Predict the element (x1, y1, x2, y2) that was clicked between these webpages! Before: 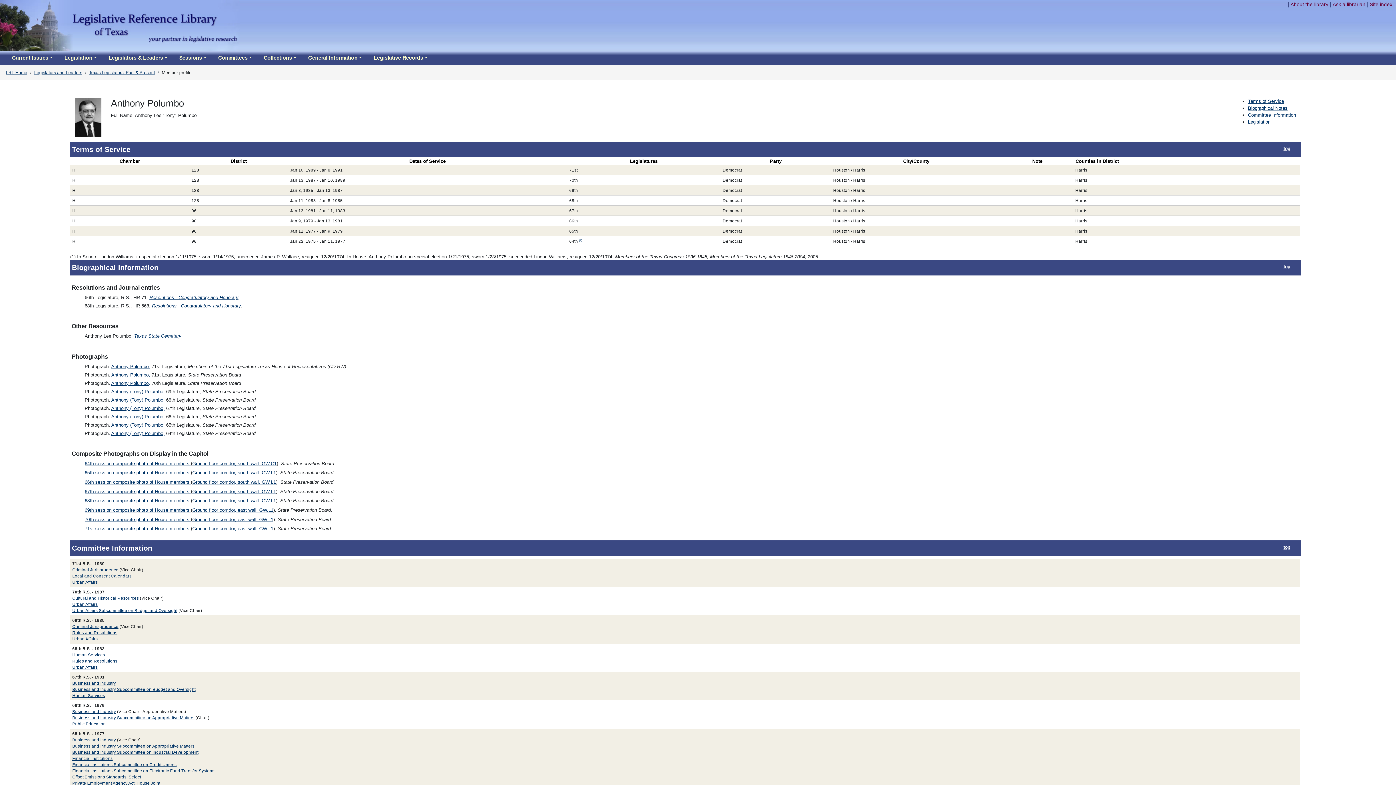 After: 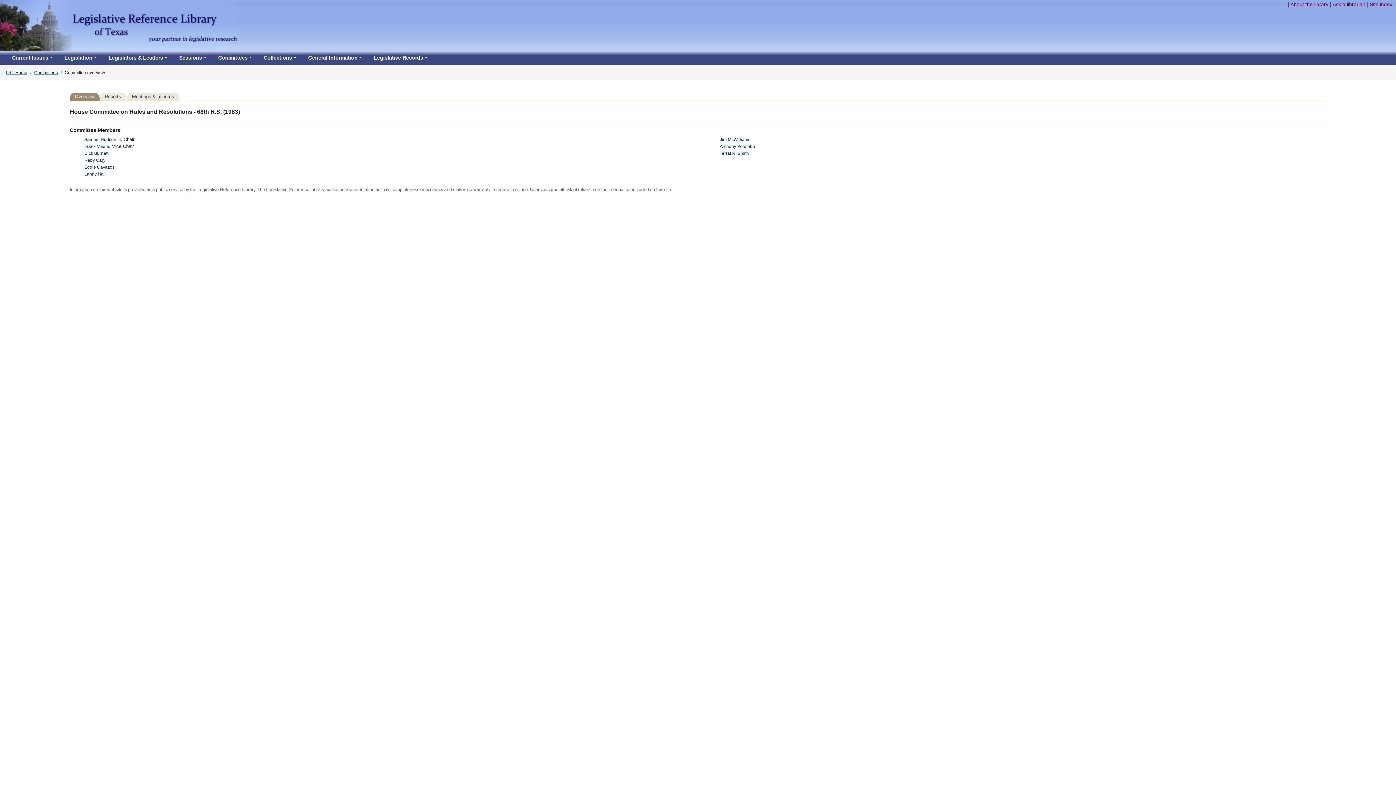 Action: bbox: (72, 659, 117, 663) label: Rules and Resolutions